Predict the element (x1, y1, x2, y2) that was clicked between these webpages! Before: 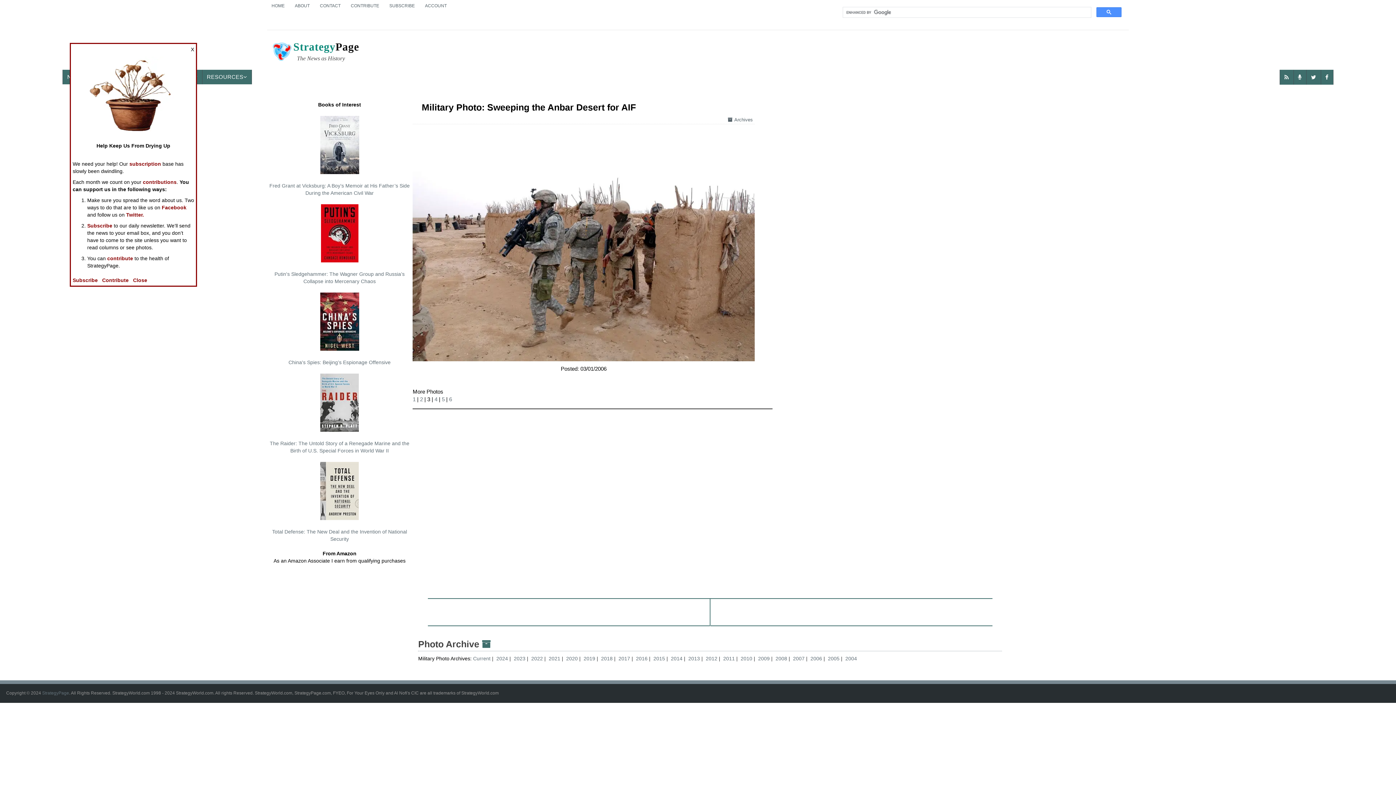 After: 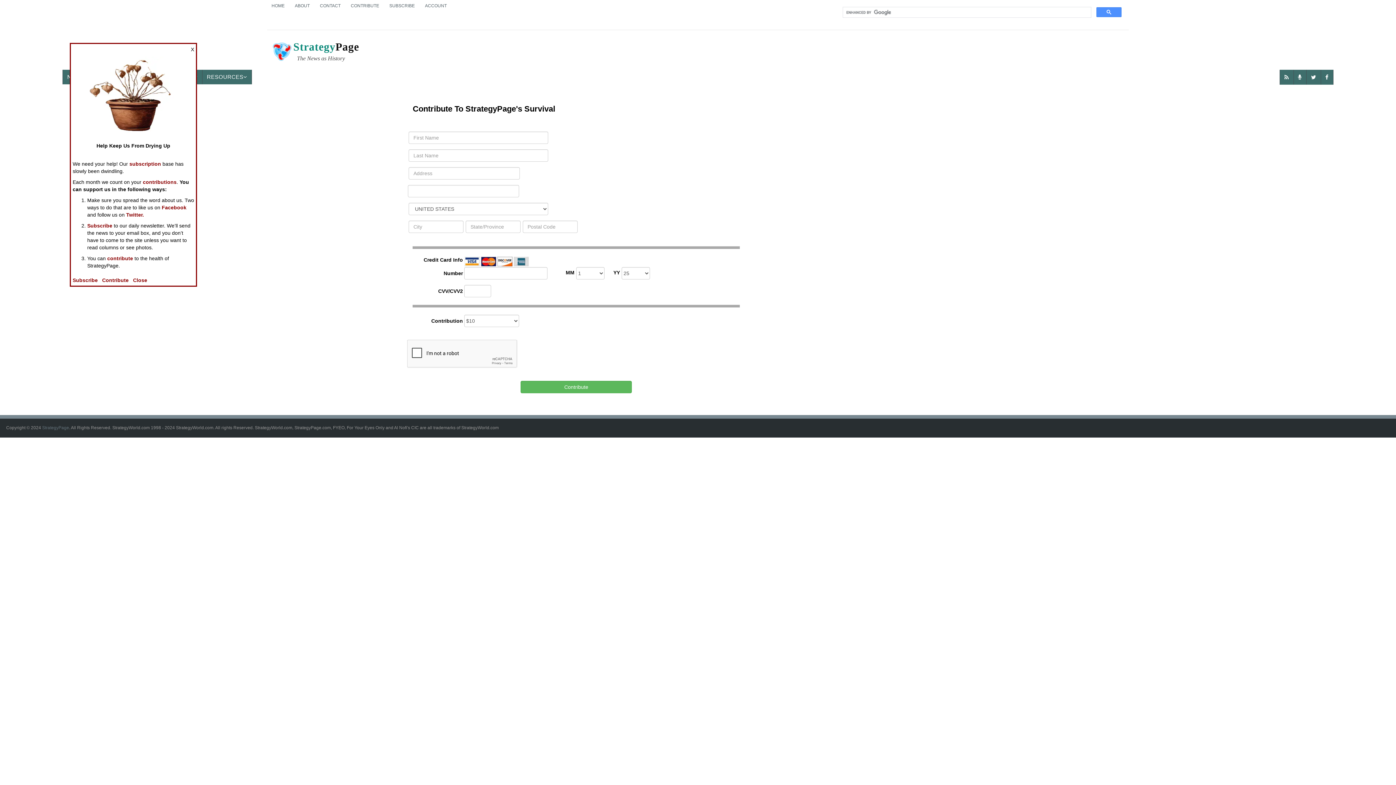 Action: label: CONTRIBUTE bbox: (346, 0, 383, 12)